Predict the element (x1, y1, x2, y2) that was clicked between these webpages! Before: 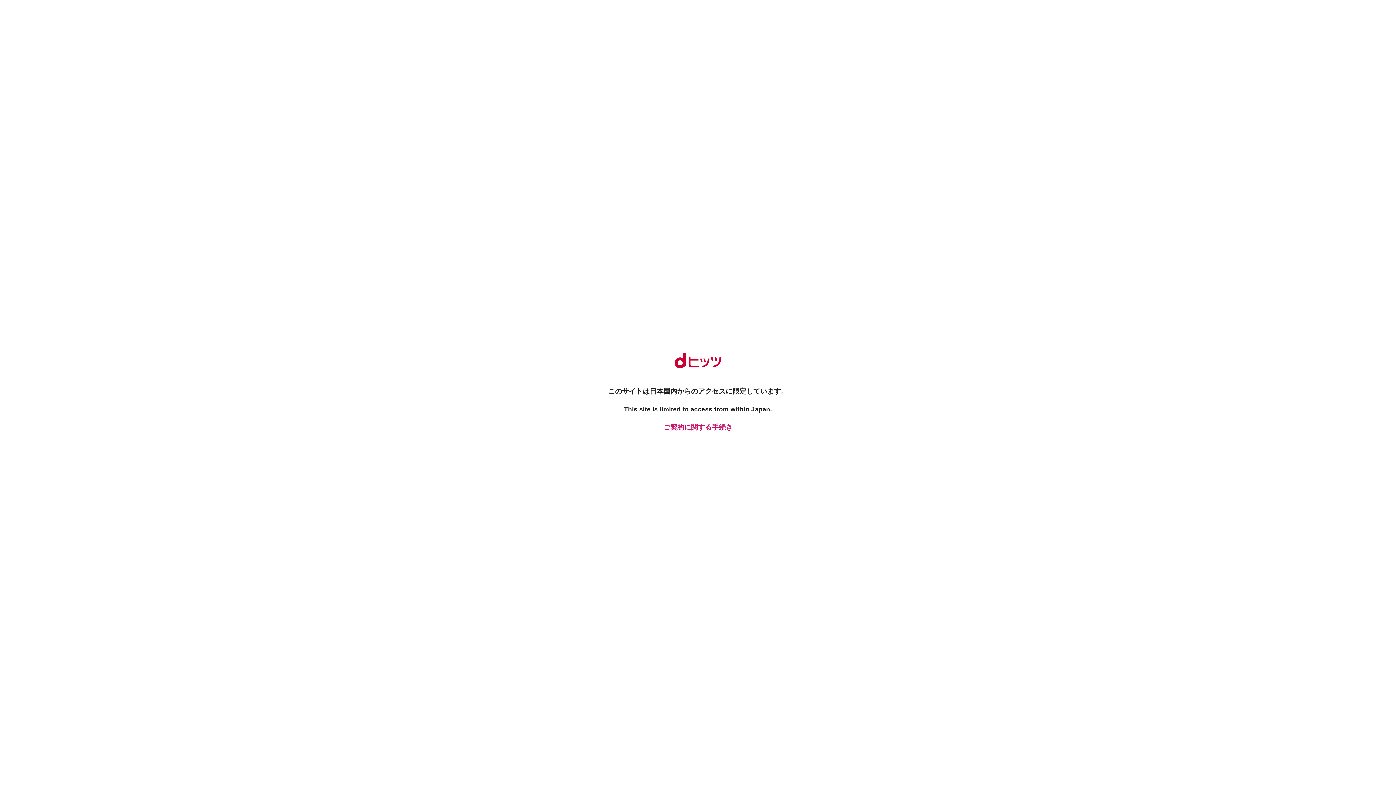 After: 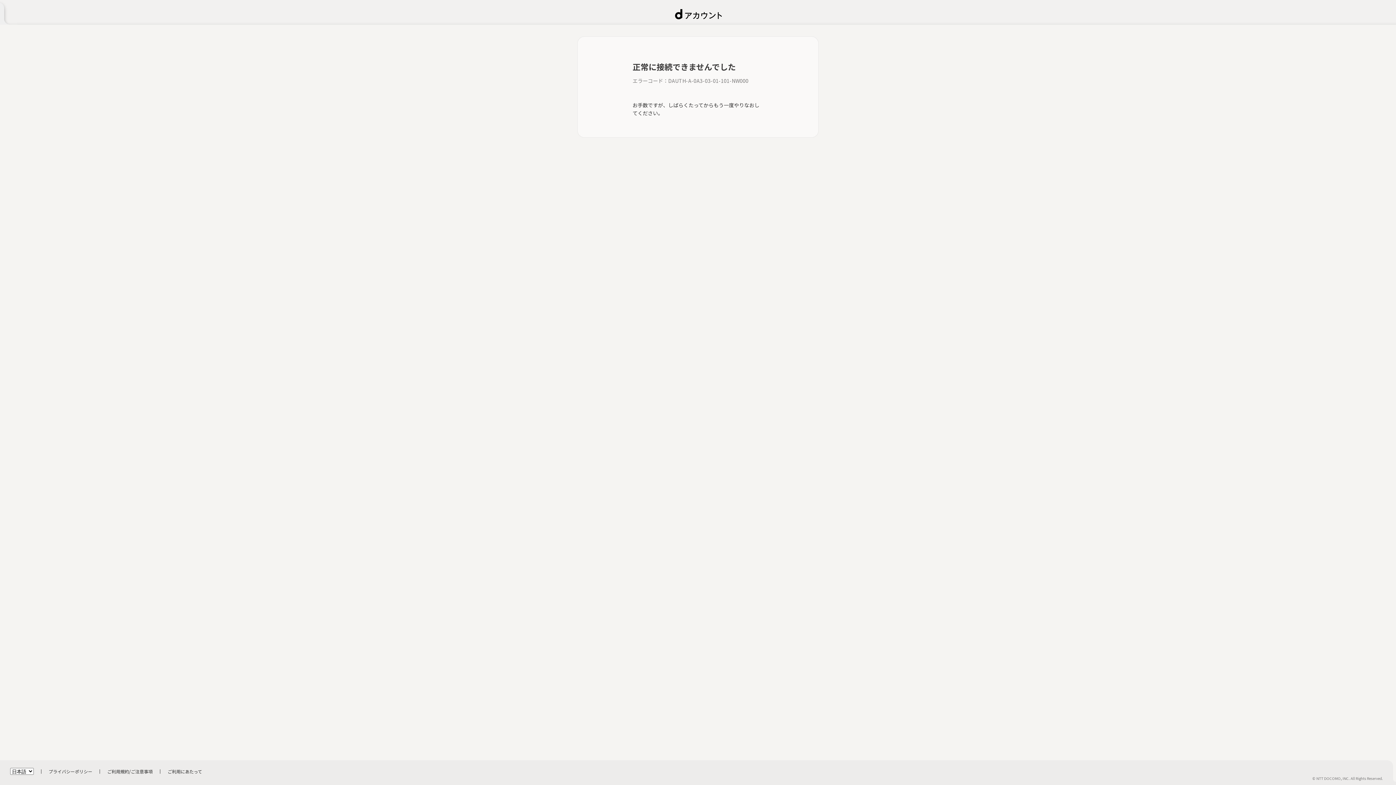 Action: label: ご契約に関する手続き bbox: (661, 422, 734, 432)